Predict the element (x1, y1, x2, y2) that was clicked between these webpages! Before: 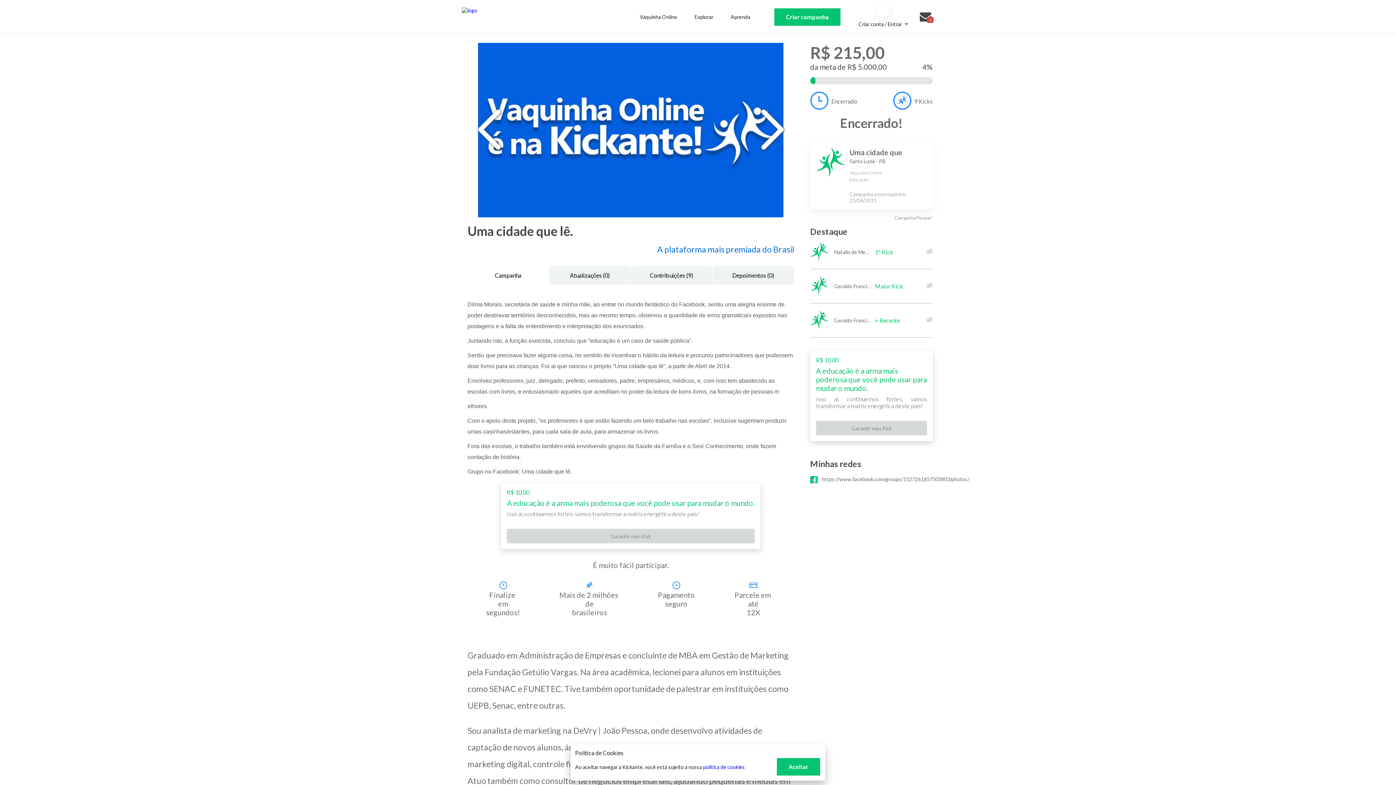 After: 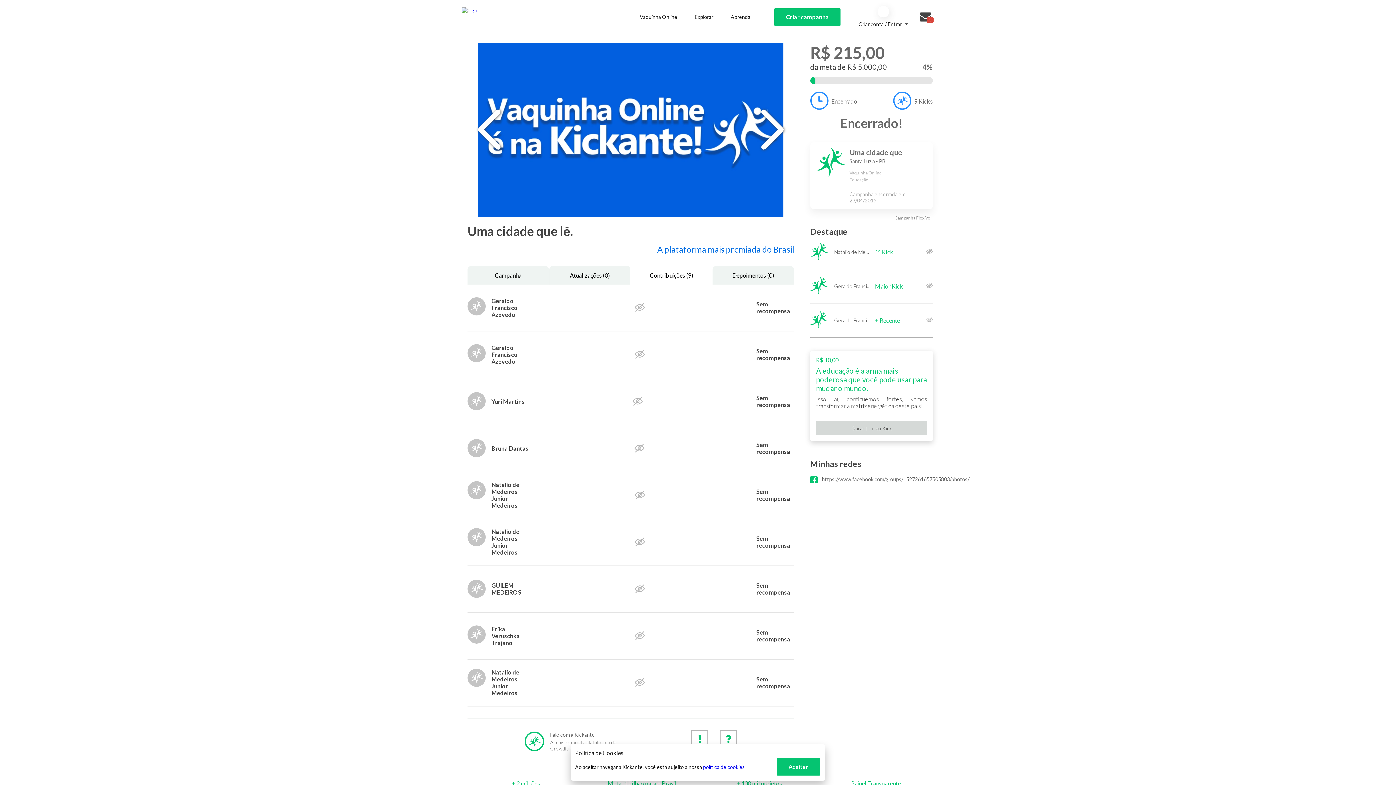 Action: label: Contribuições (9) bbox: (631, 266, 712, 284)